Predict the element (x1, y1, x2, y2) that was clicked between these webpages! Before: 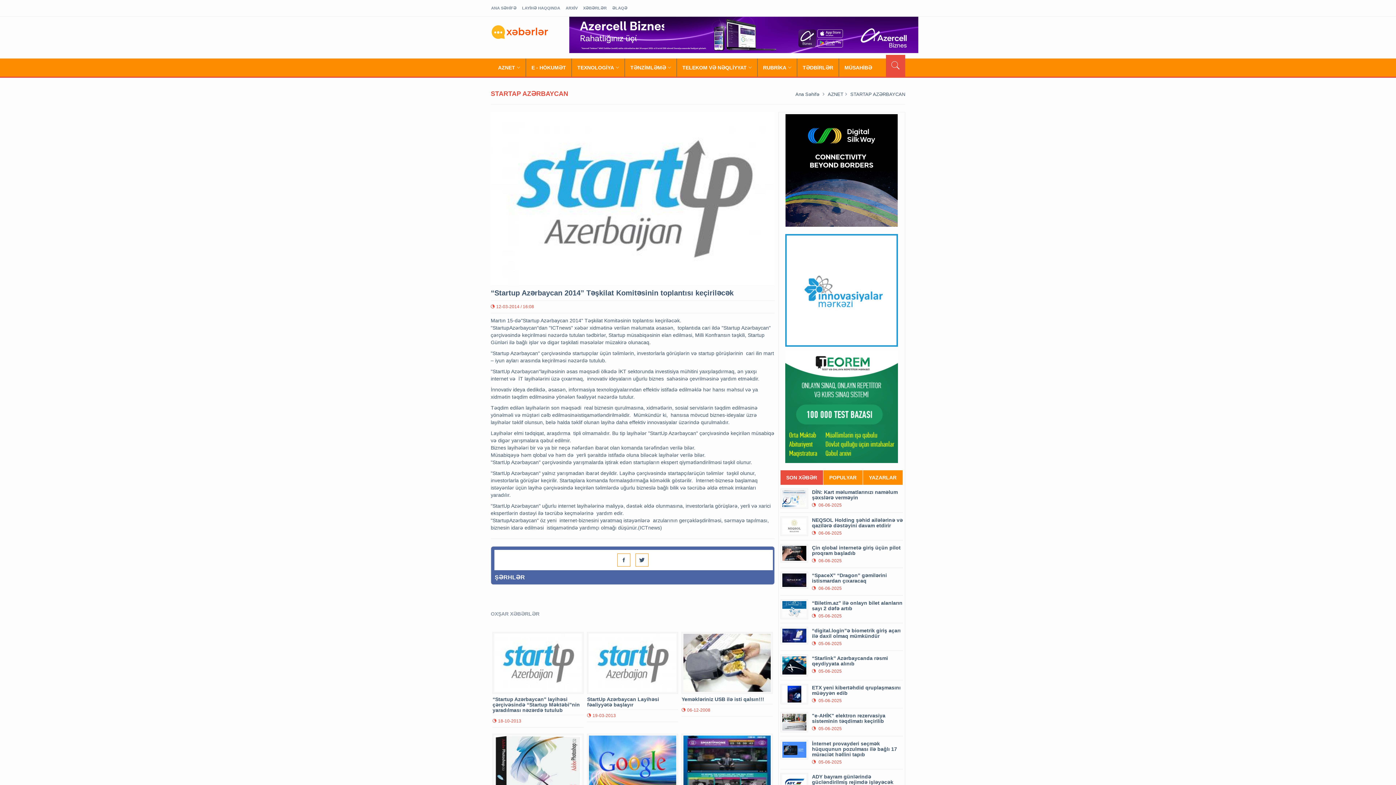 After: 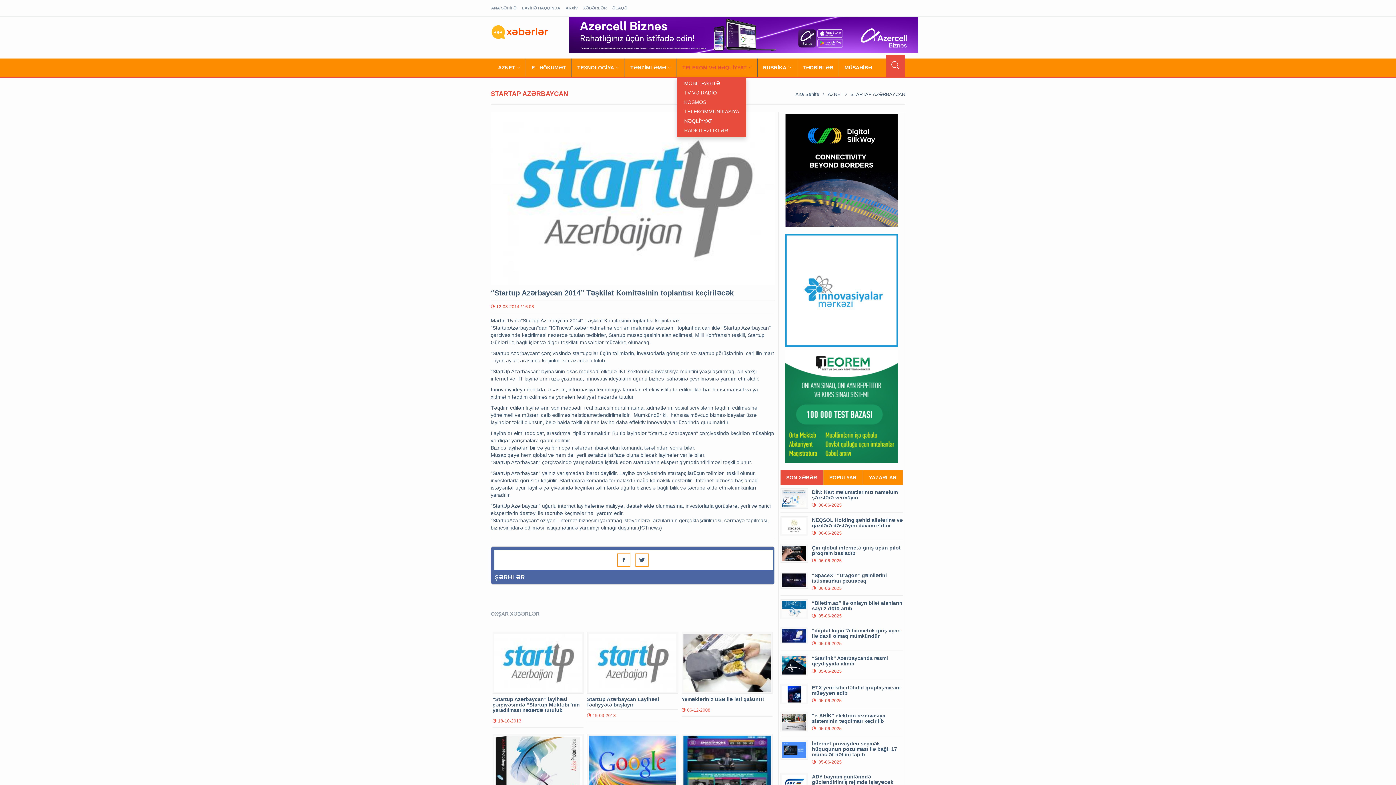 Action: bbox: (677, 58, 757, 76) label: TELEKOM VƏ NƏQLİYYAT